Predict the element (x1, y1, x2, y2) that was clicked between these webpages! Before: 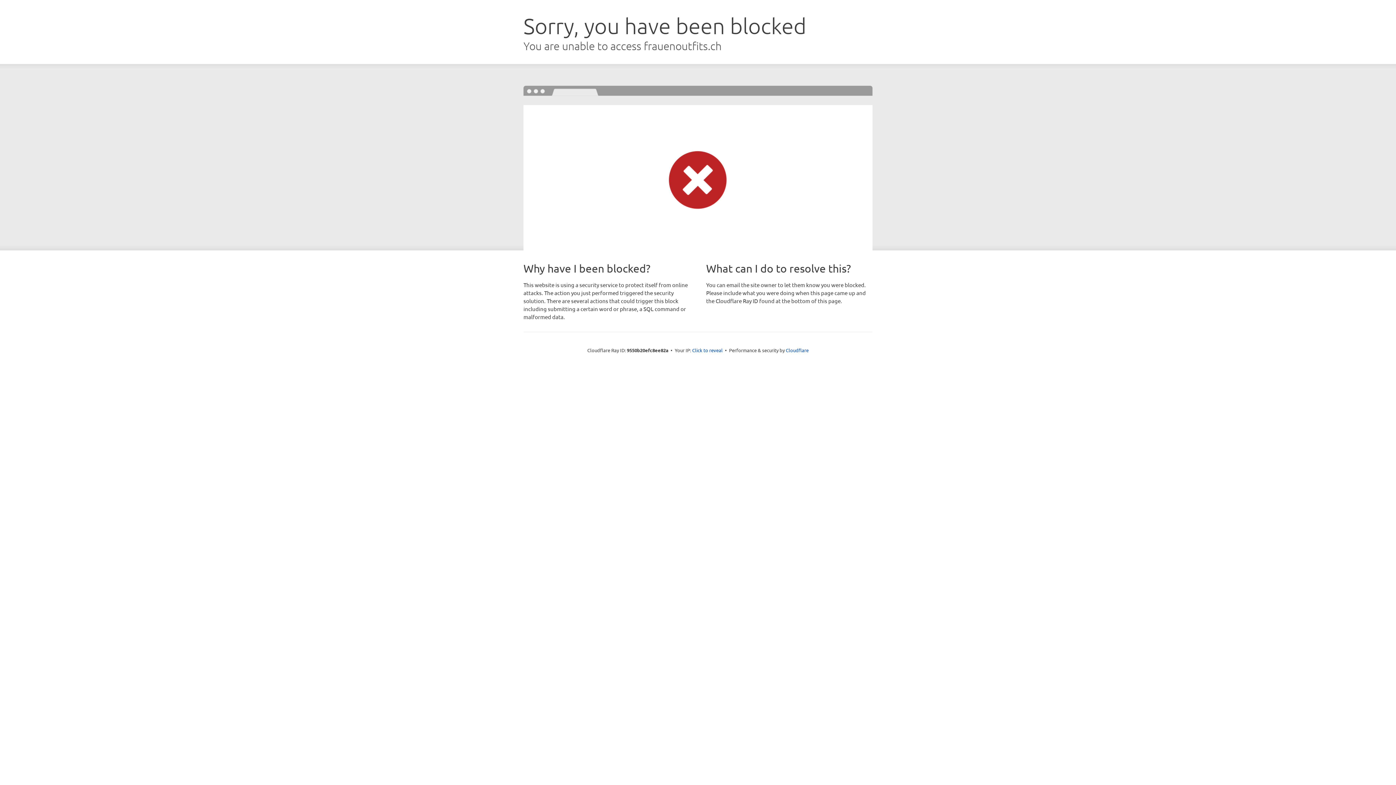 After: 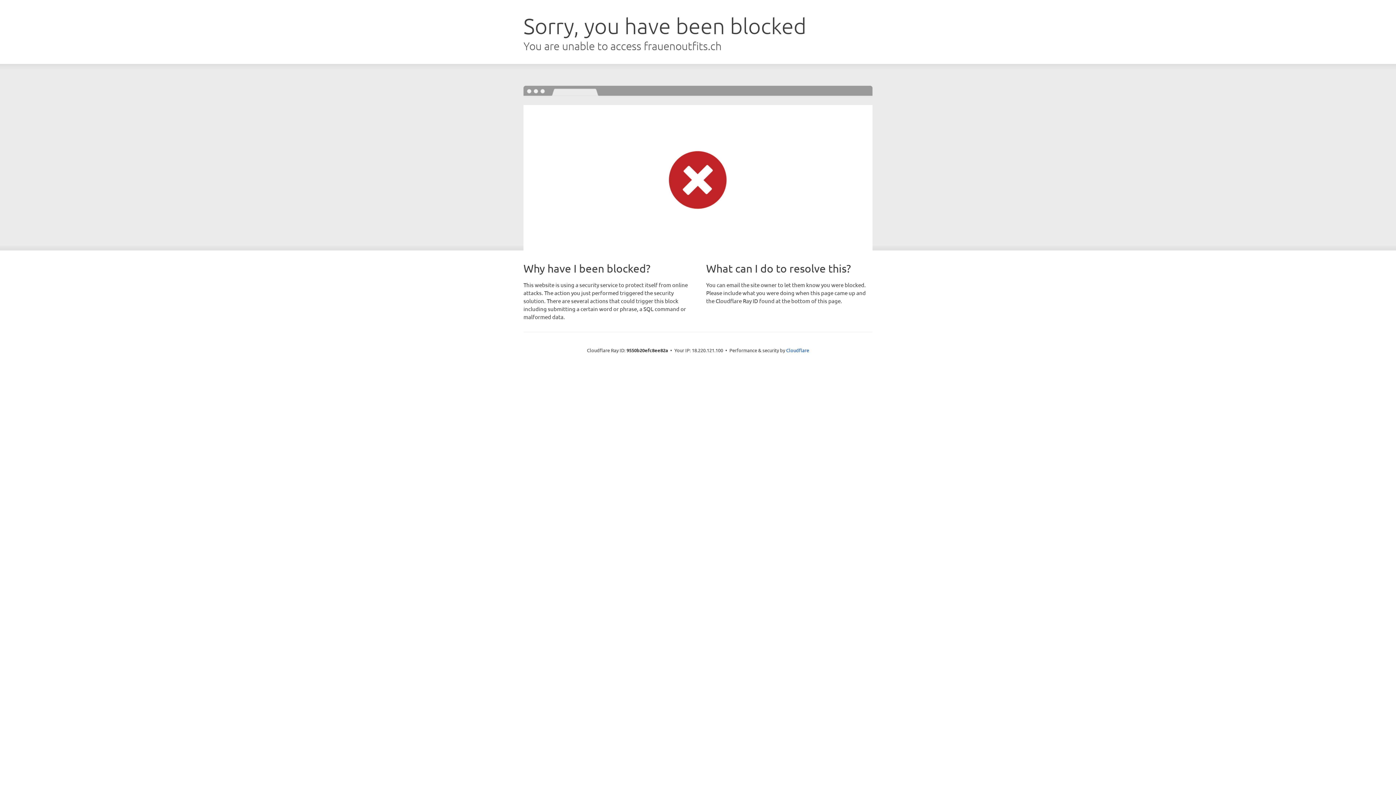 Action: label: Click to reveal bbox: (692, 346, 722, 353)